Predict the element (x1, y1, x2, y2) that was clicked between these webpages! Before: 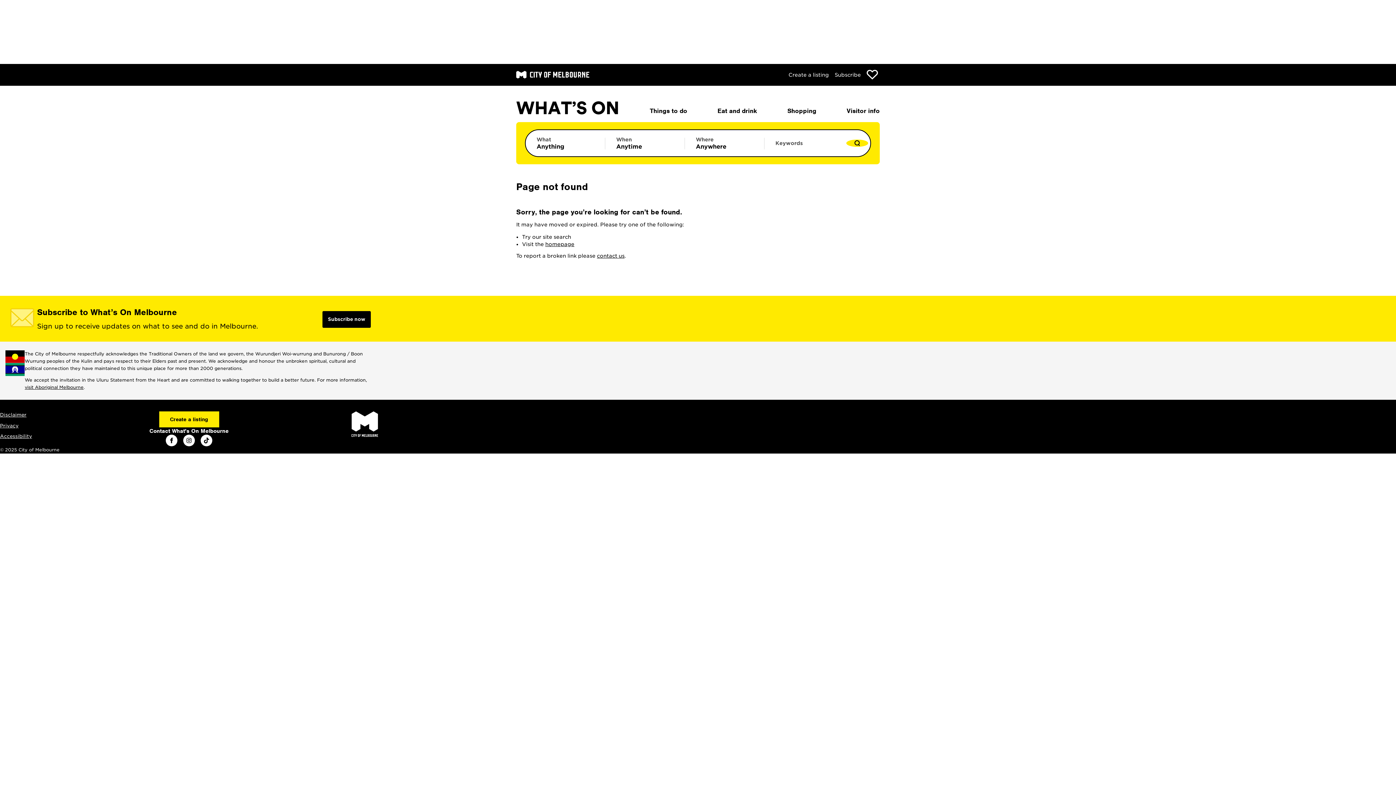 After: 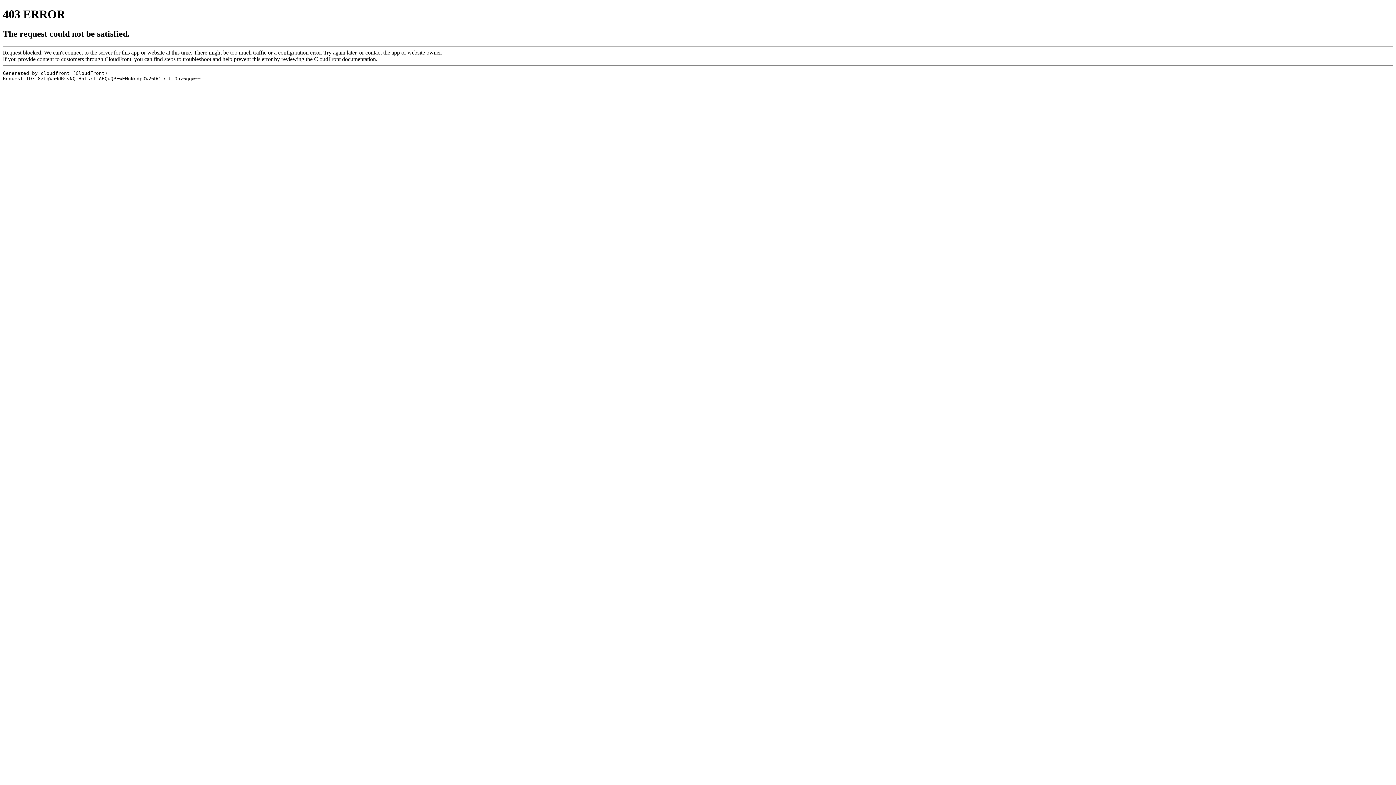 Action: bbox: (351, 432, 378, 438)